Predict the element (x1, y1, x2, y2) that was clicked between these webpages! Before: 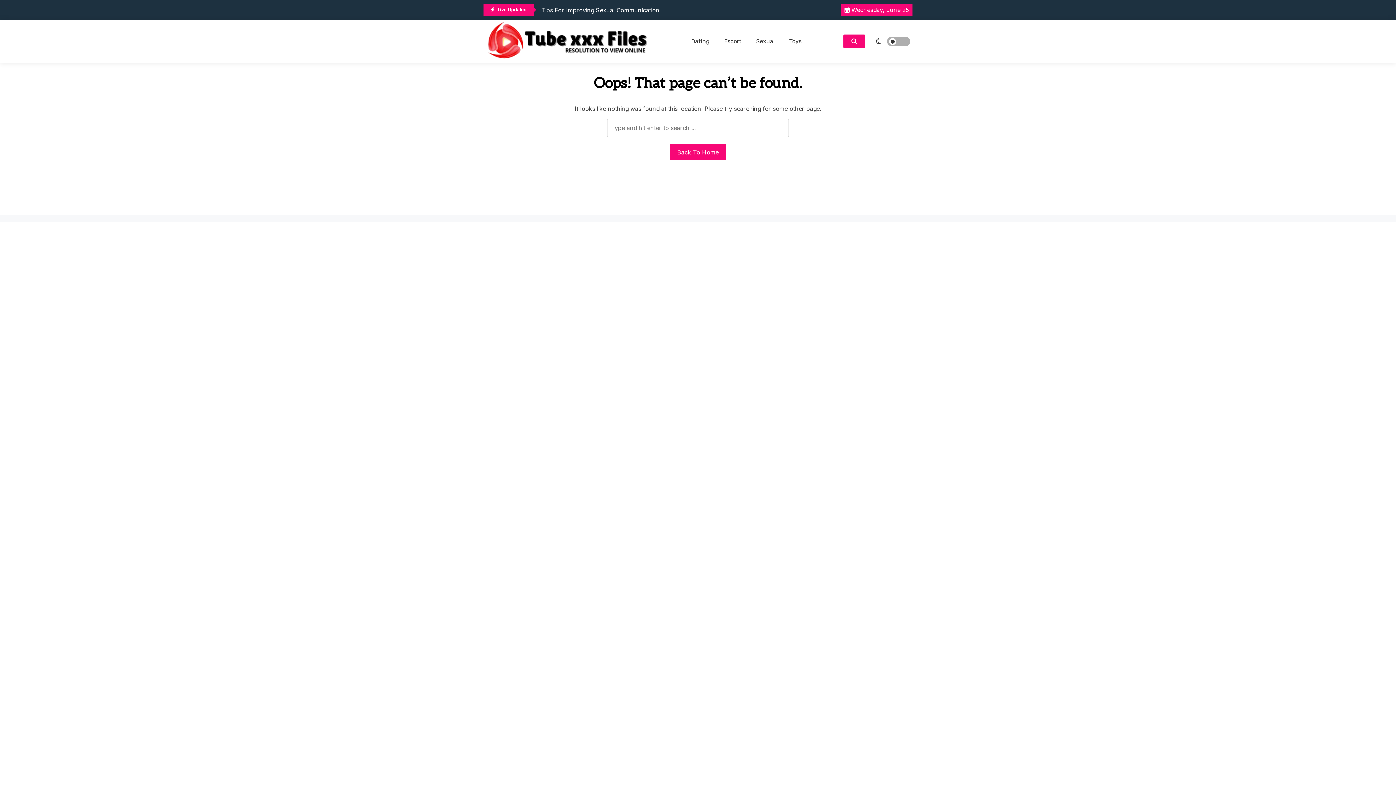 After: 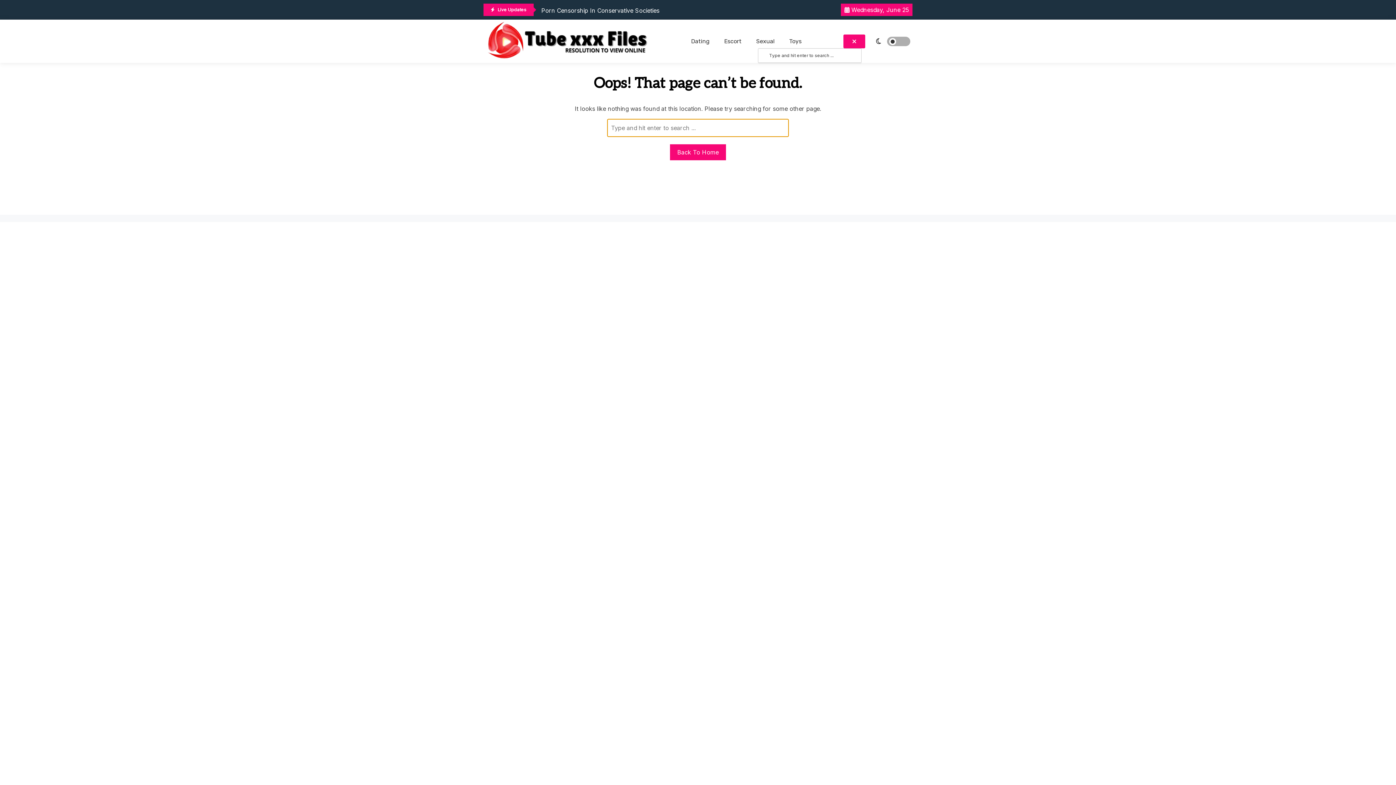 Action: bbox: (843, 34, 865, 48)